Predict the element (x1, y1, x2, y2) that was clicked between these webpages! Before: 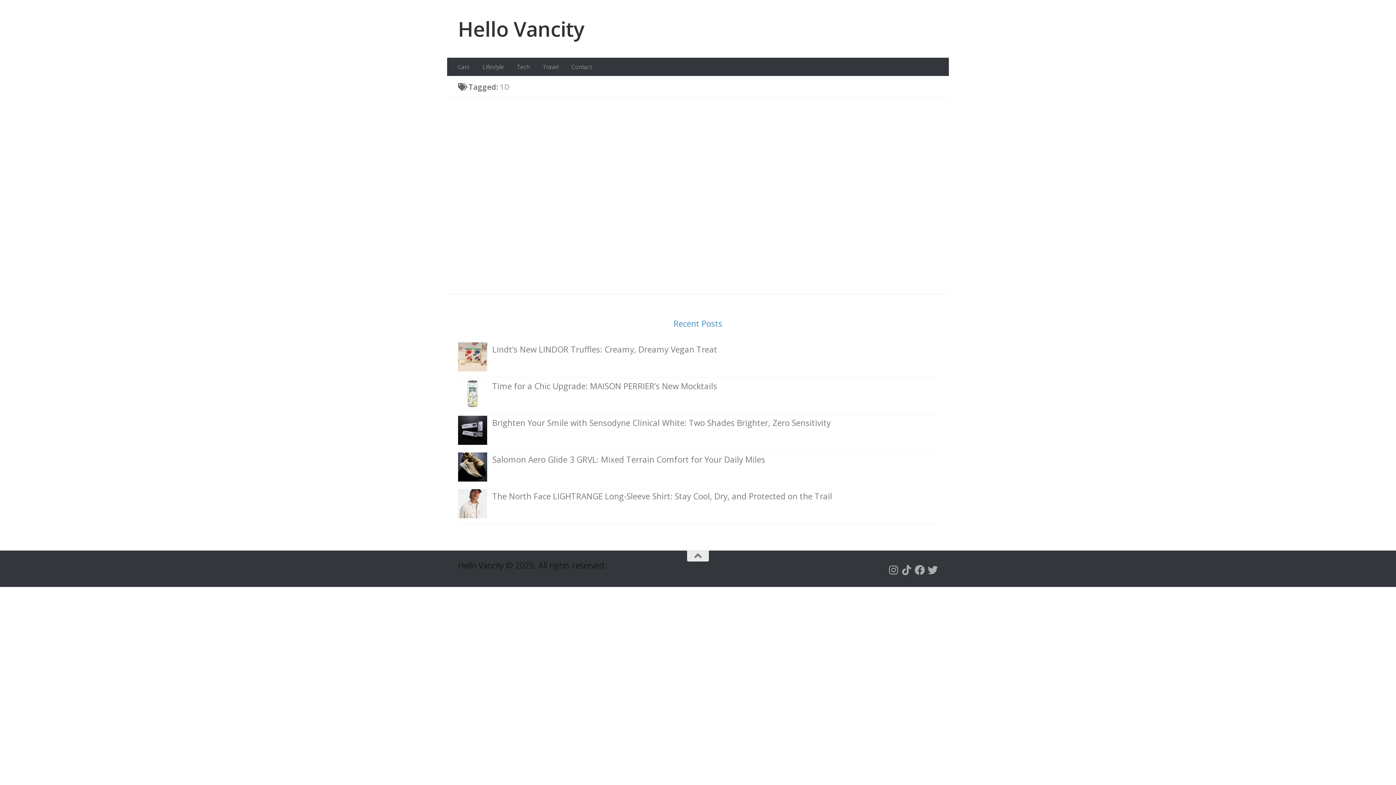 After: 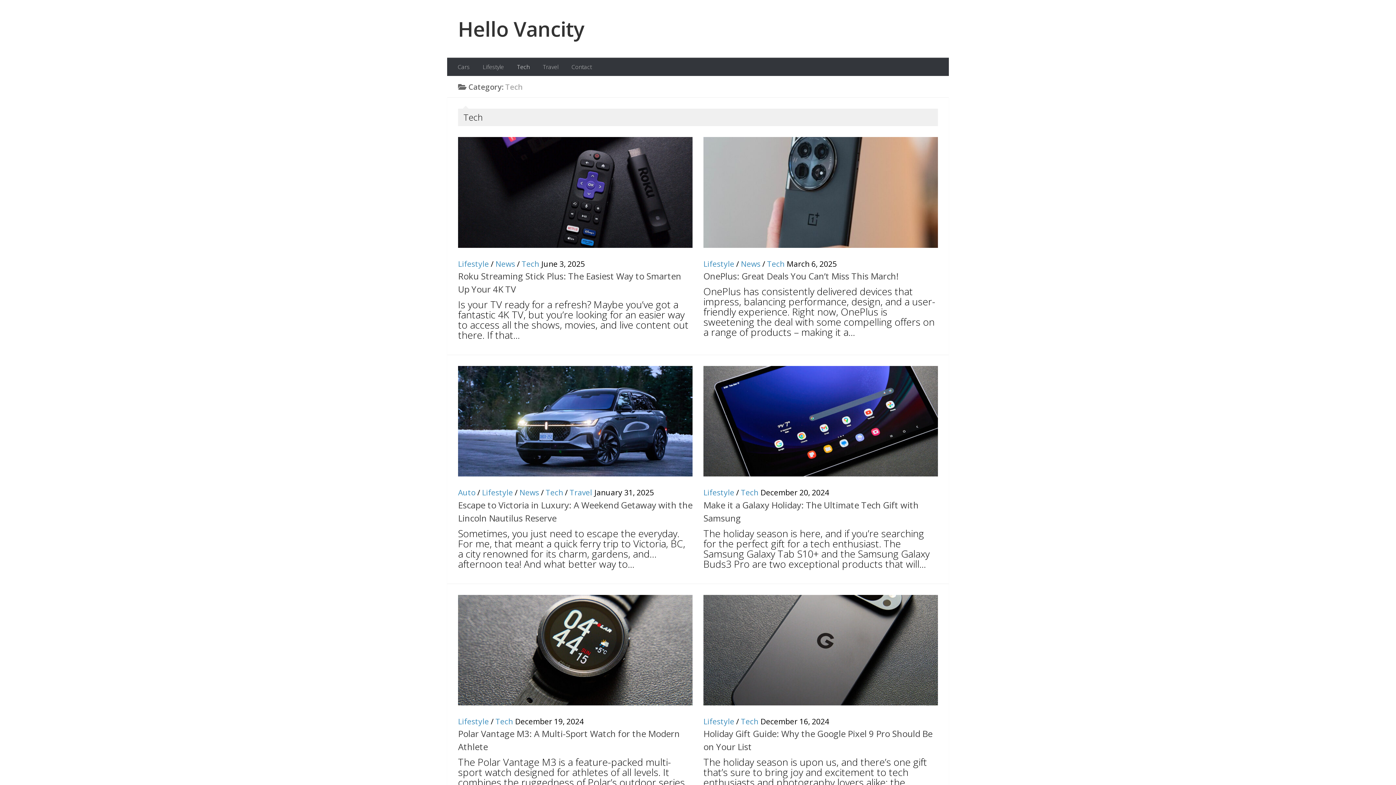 Action: label: Tech bbox: (512, 57, 534, 76)